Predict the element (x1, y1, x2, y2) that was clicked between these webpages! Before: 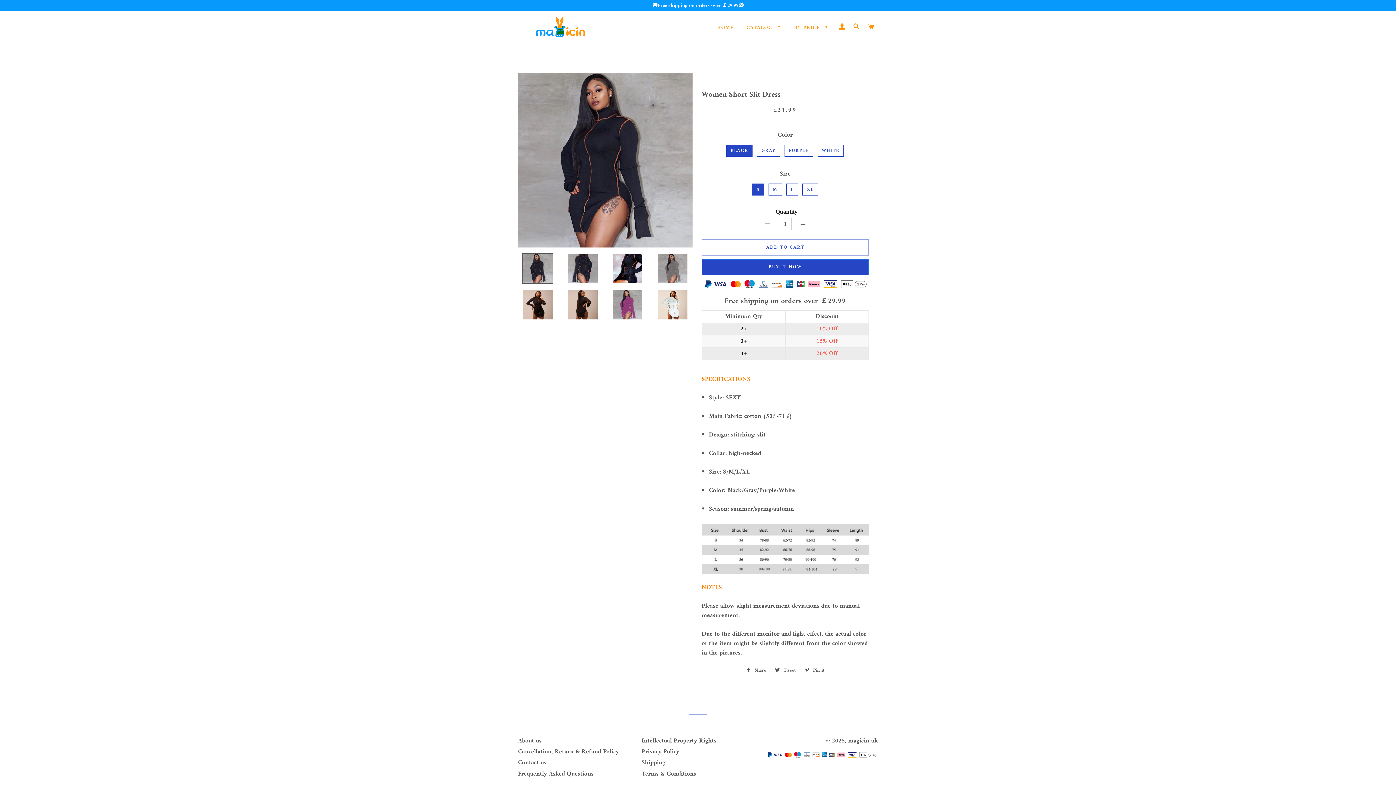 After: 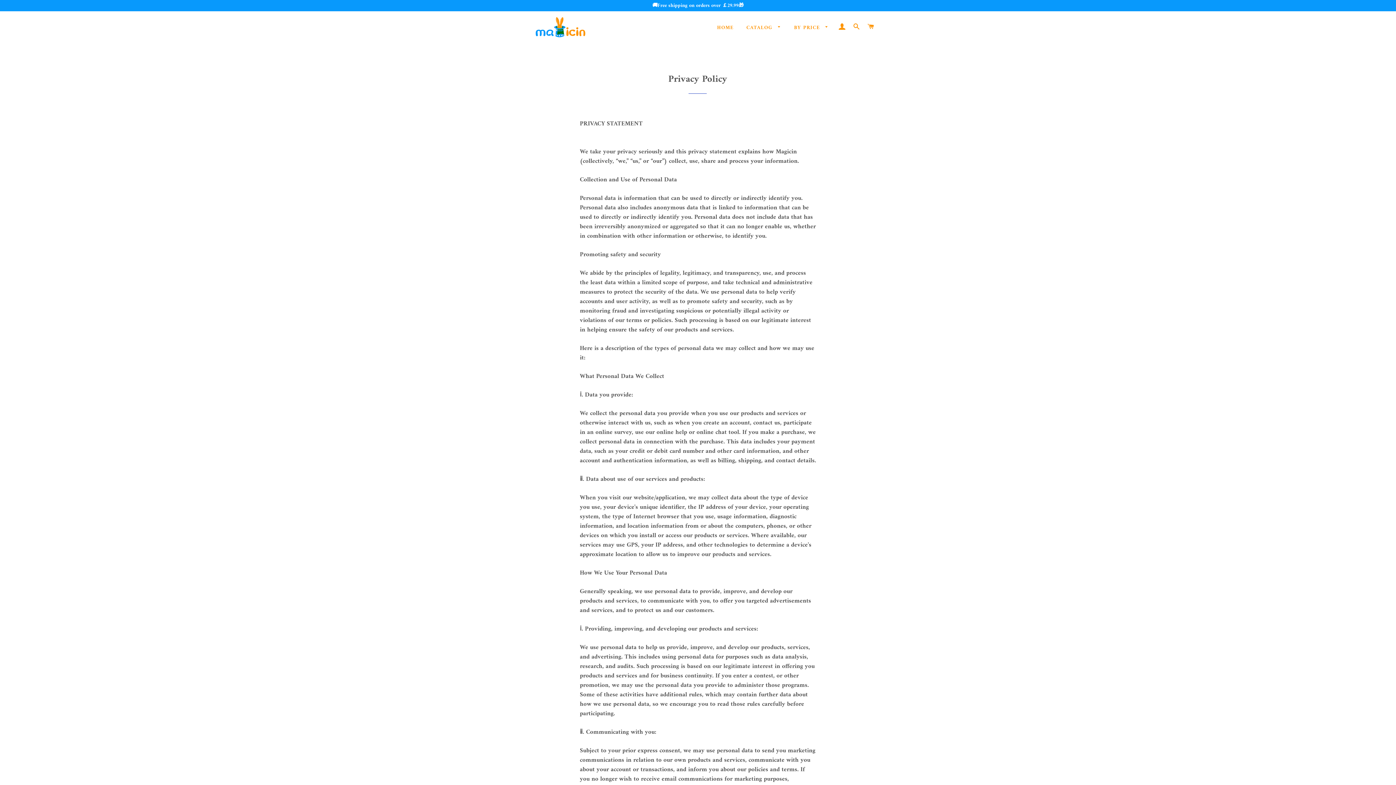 Action: label: Privacy Policy bbox: (641, 746, 679, 757)